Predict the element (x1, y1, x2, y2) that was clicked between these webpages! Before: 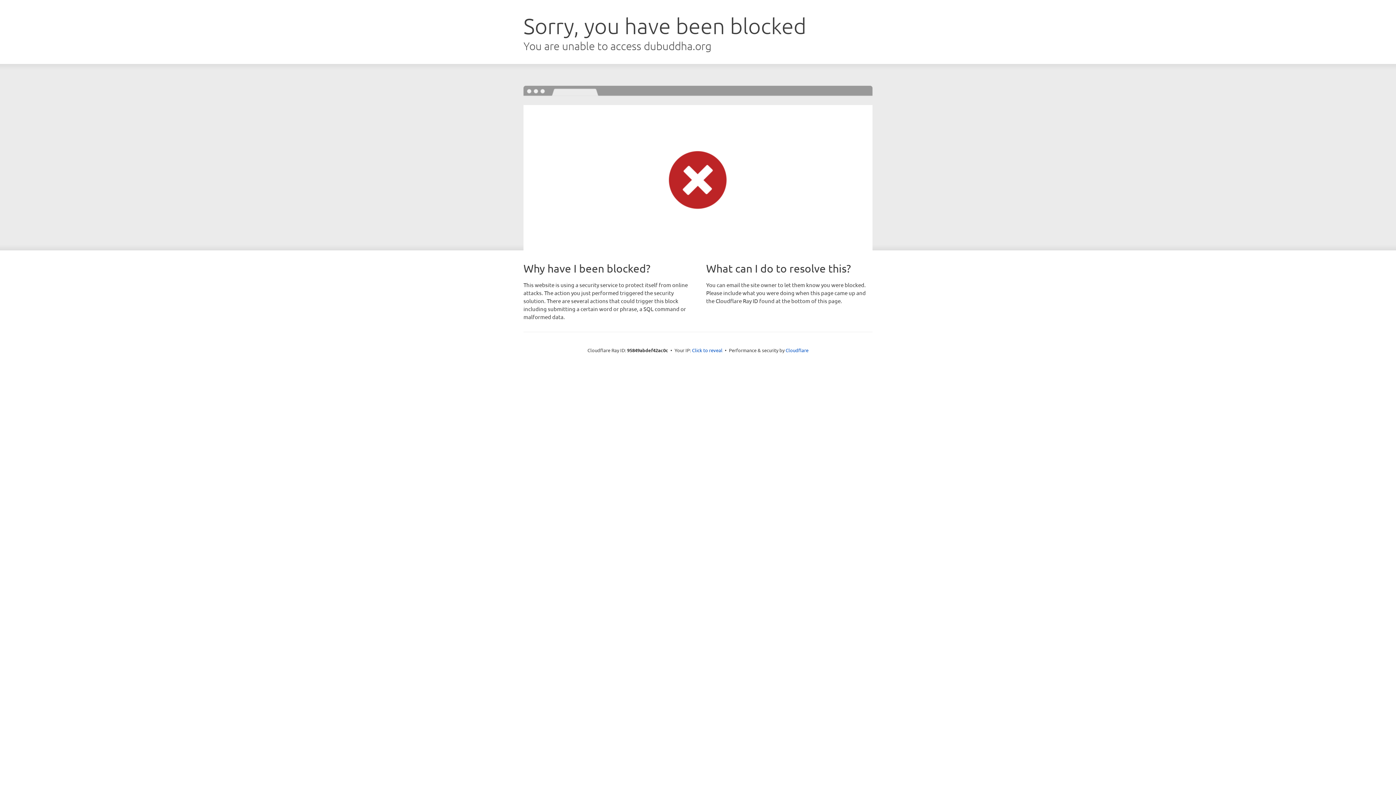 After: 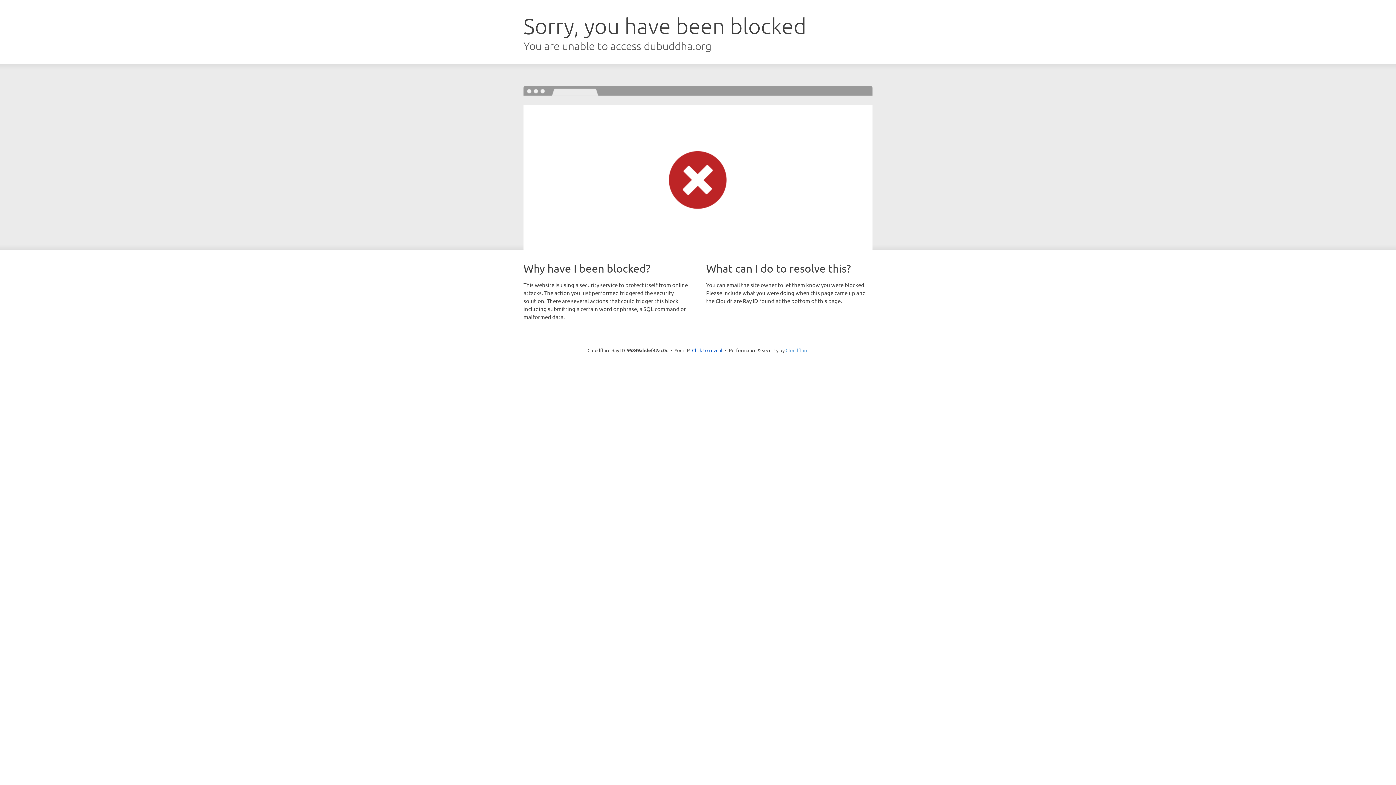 Action: bbox: (785, 347, 808, 353) label: Cloudflare